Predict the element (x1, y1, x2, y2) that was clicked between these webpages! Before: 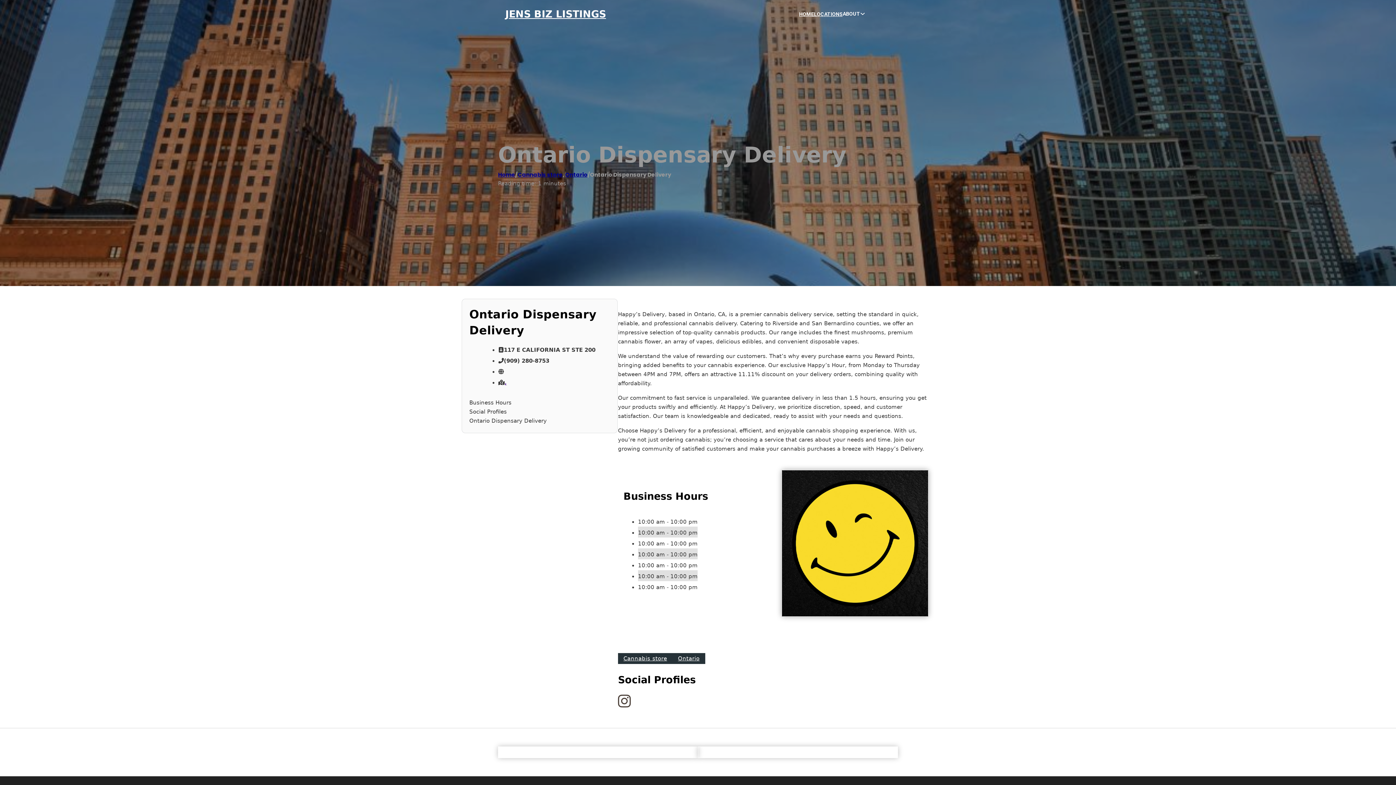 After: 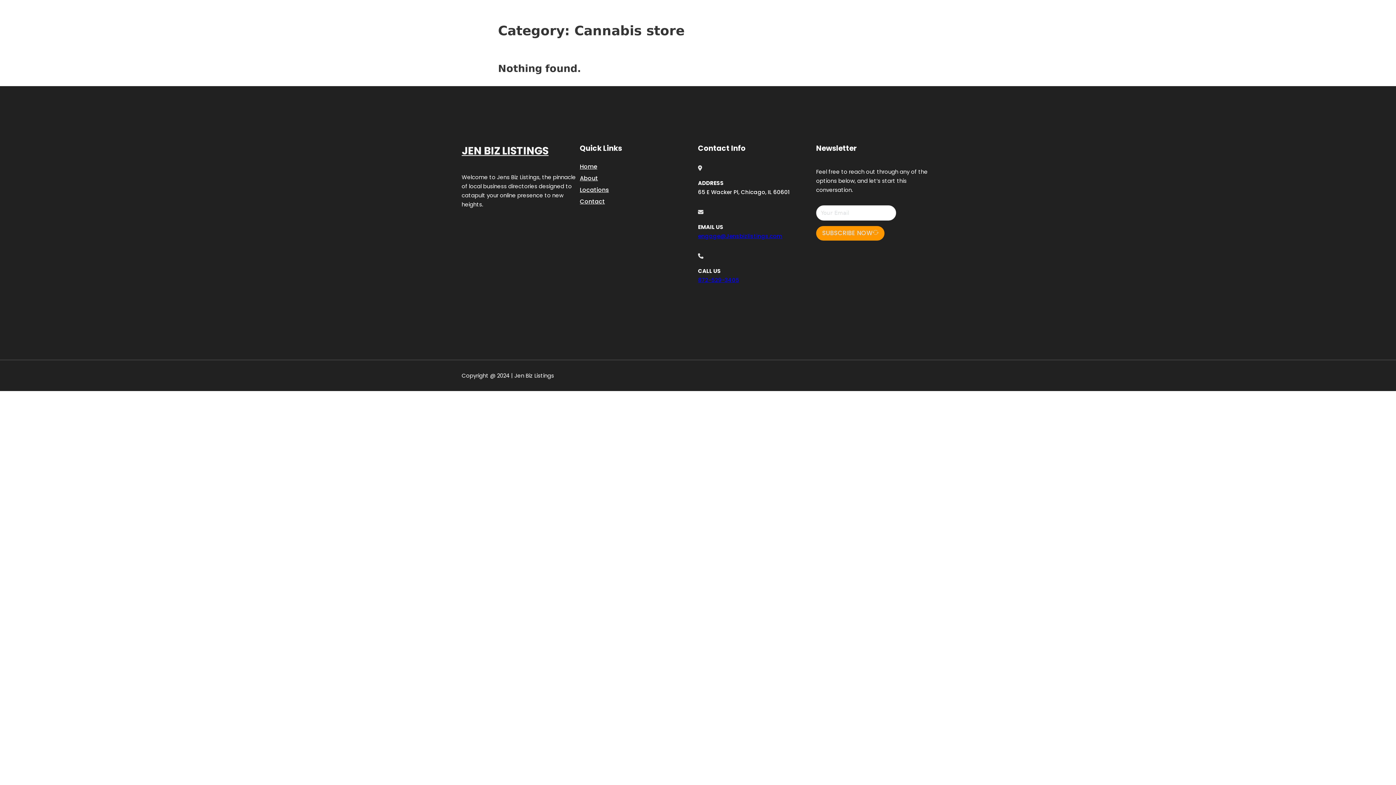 Action: label: Cannabis store bbox: (517, 170, 562, 178)